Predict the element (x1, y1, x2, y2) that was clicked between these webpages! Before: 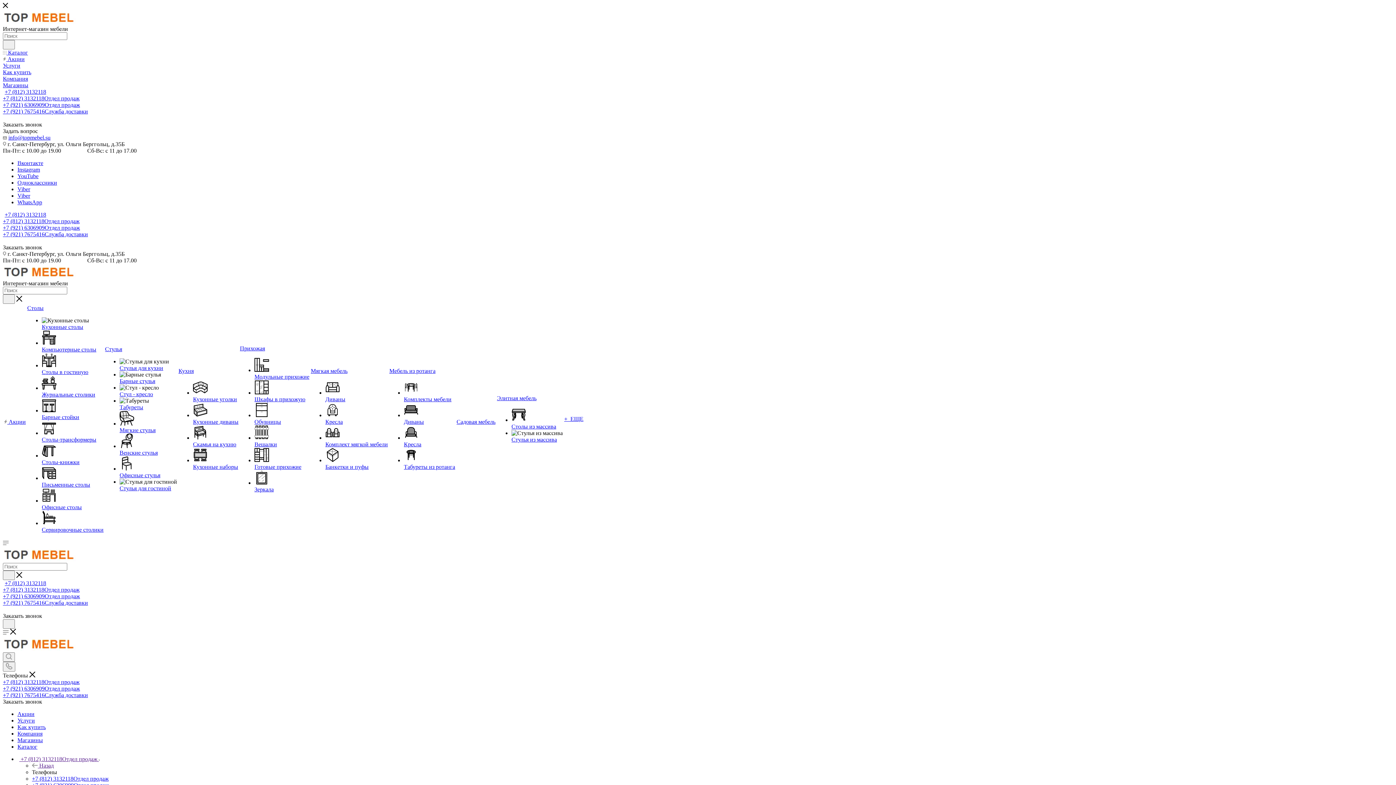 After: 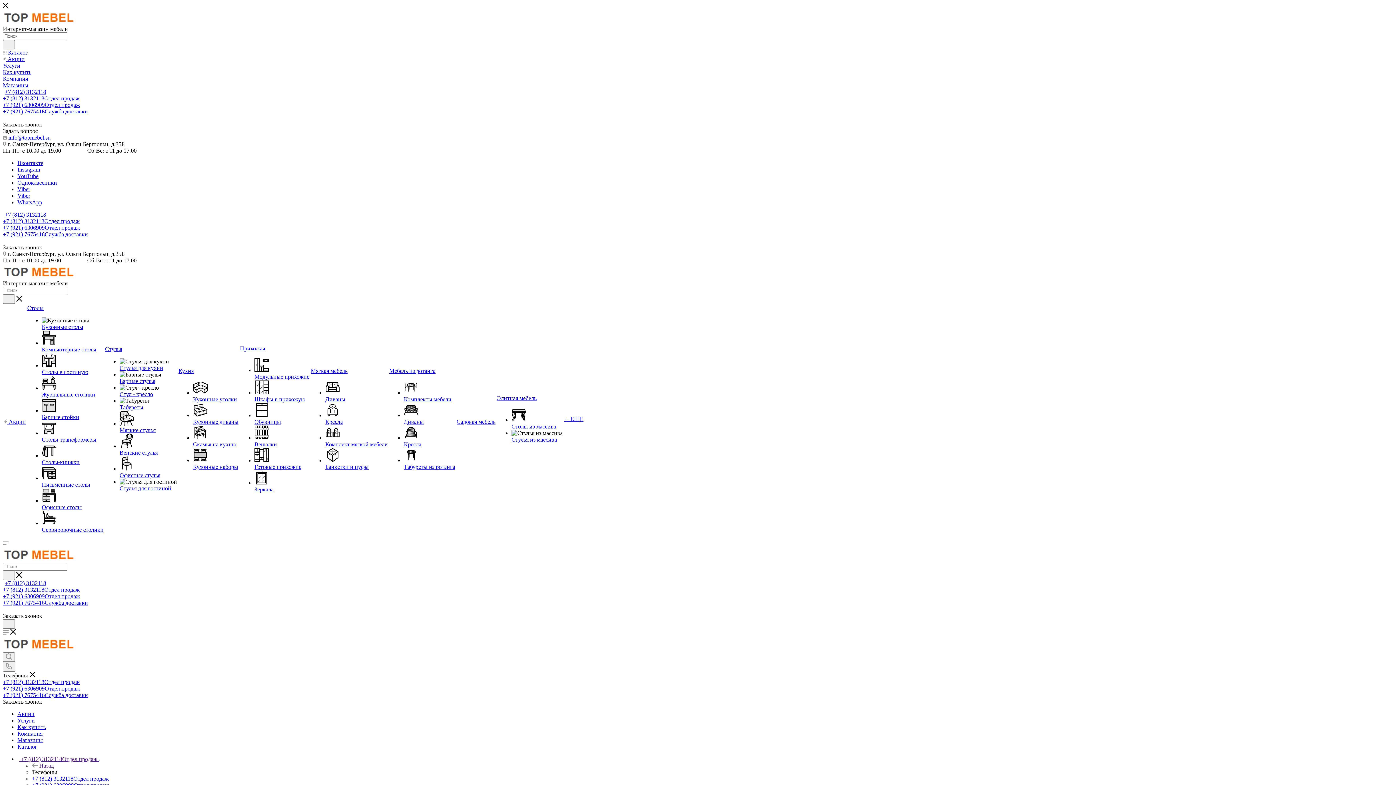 Action: label: Прихожая bbox: (240, 345, 309, 352)